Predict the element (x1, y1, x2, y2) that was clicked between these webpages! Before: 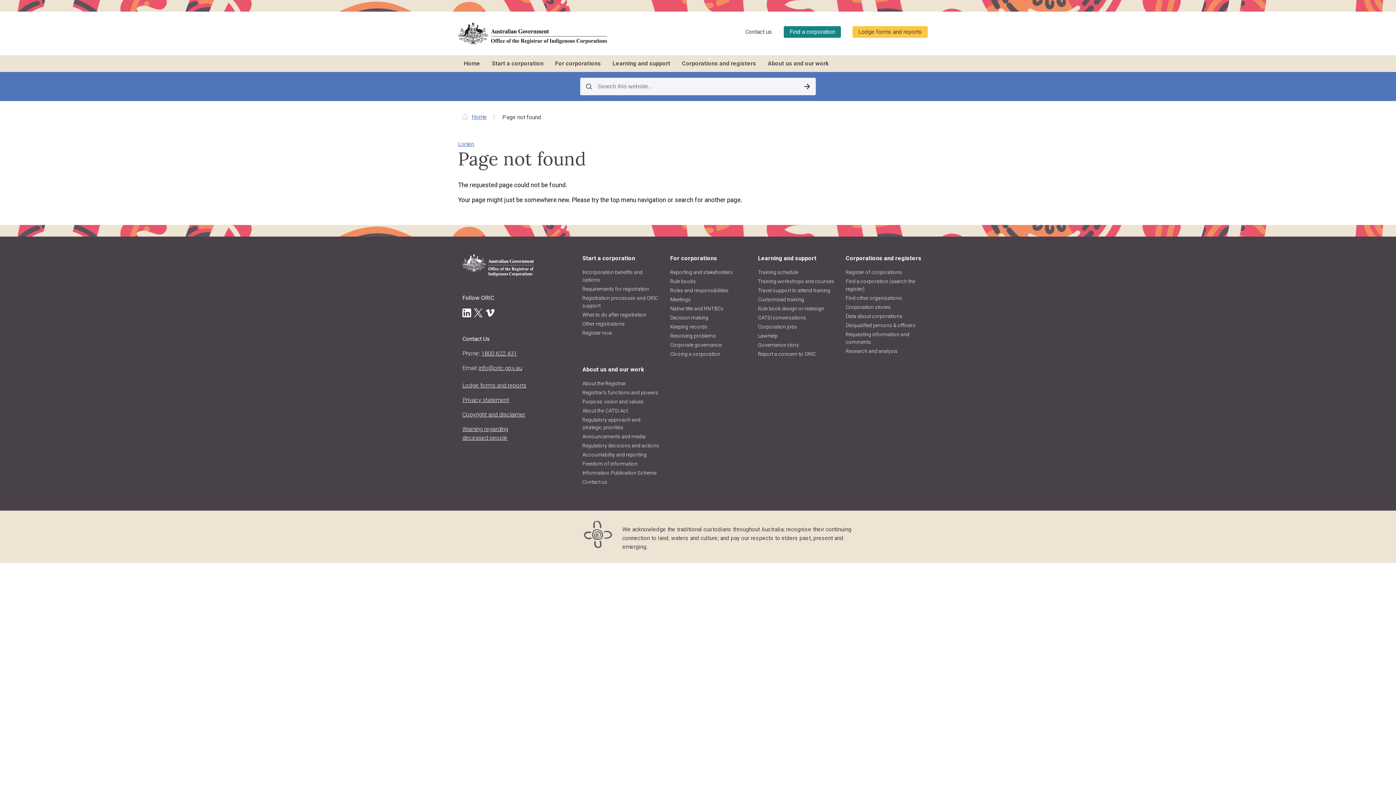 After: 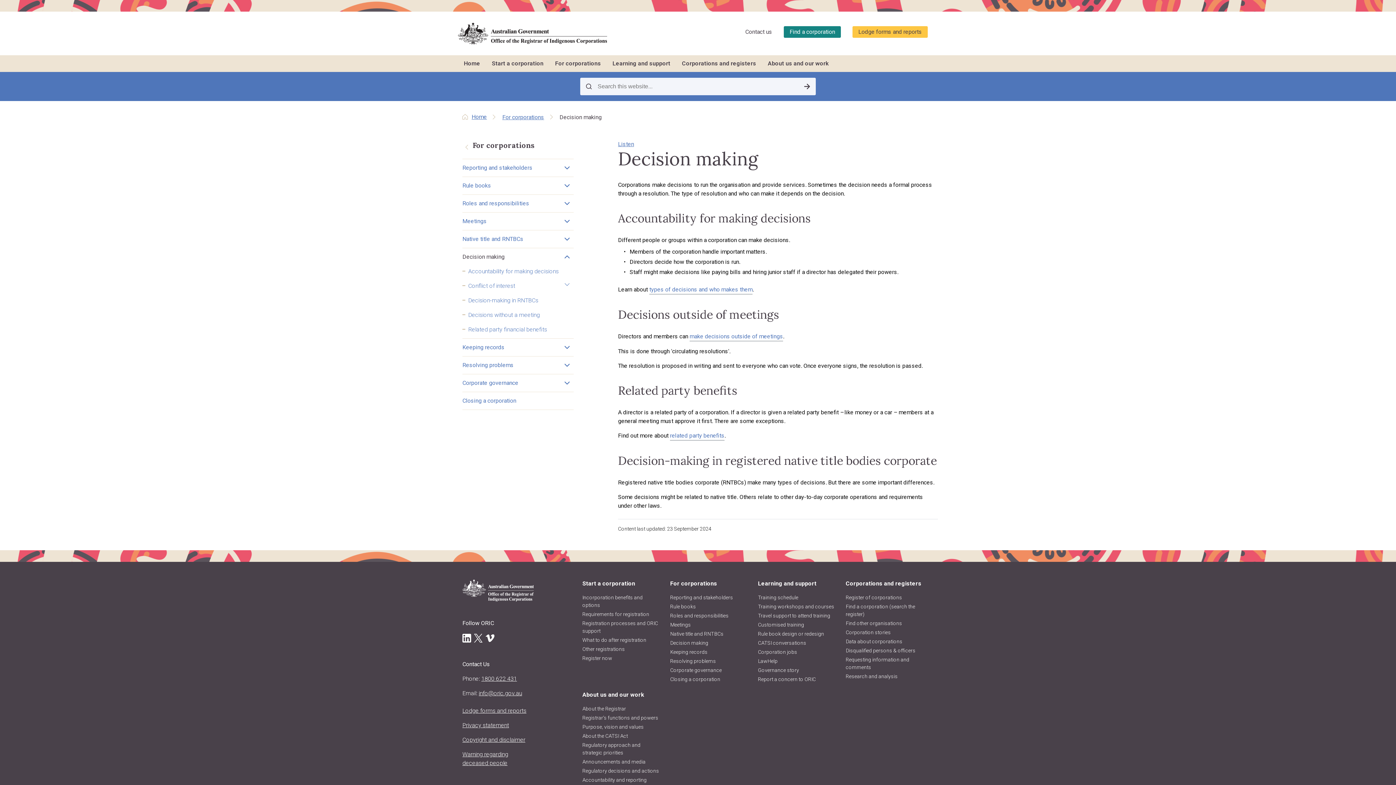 Action: label: Decision making bbox: (670, 314, 749, 321)